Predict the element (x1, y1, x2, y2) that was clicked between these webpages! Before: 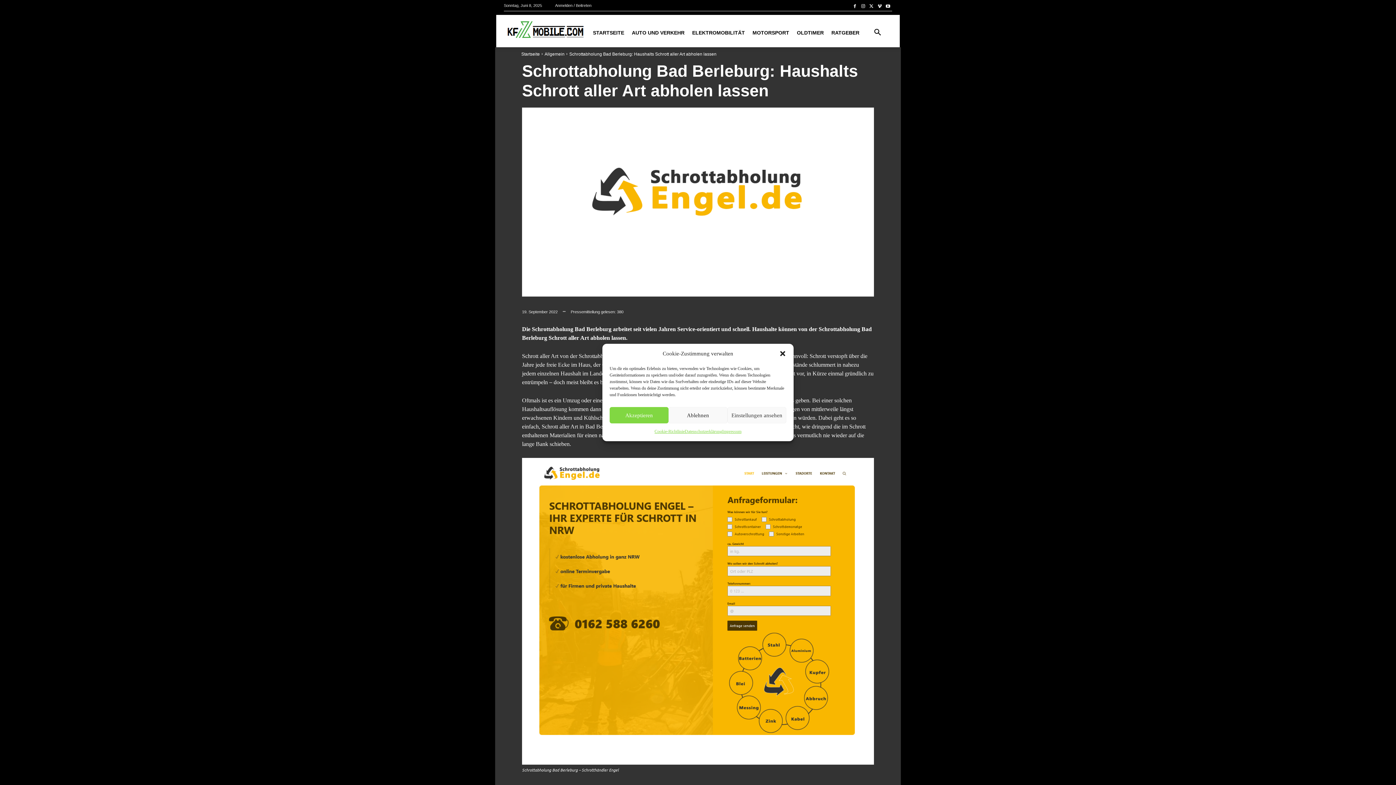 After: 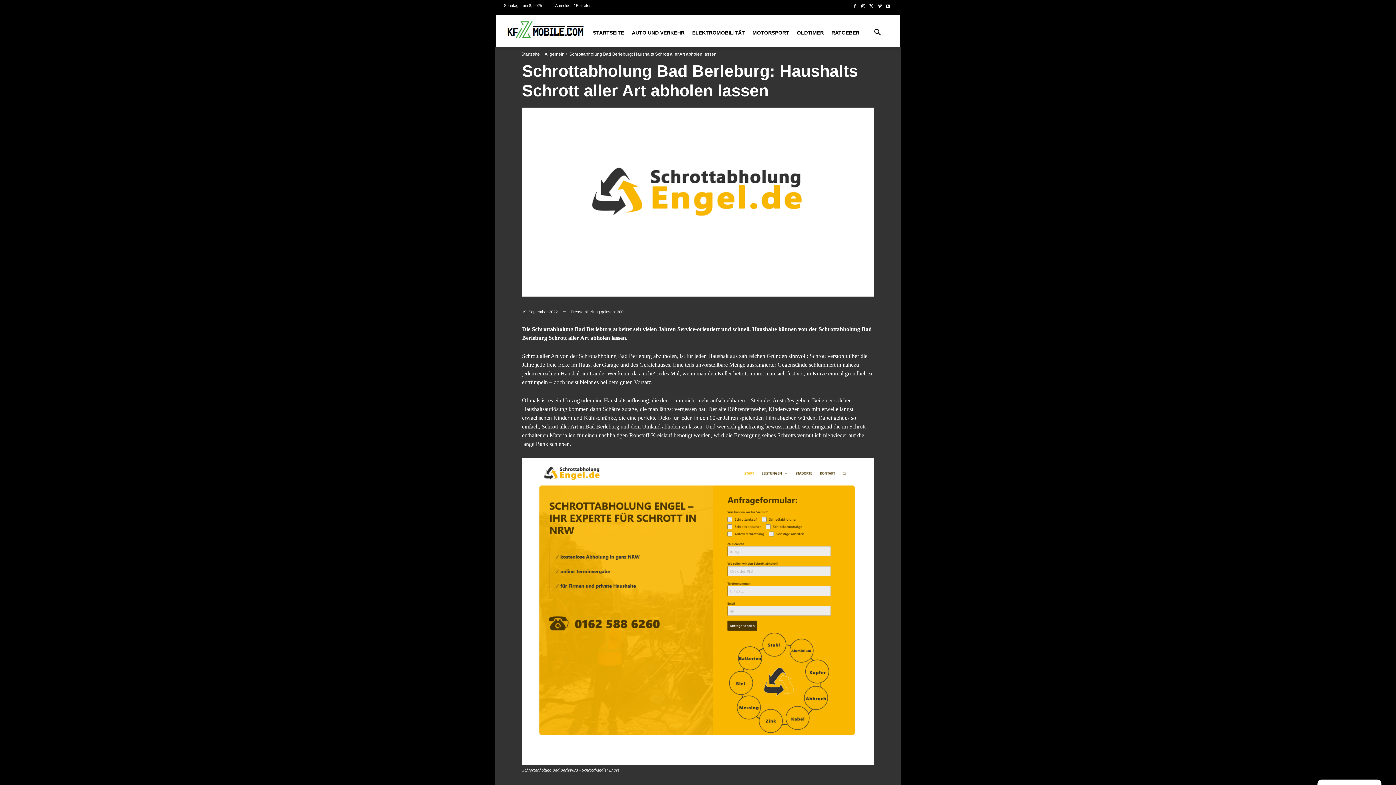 Action: bbox: (779, 350, 786, 357) label: Dialog schließen